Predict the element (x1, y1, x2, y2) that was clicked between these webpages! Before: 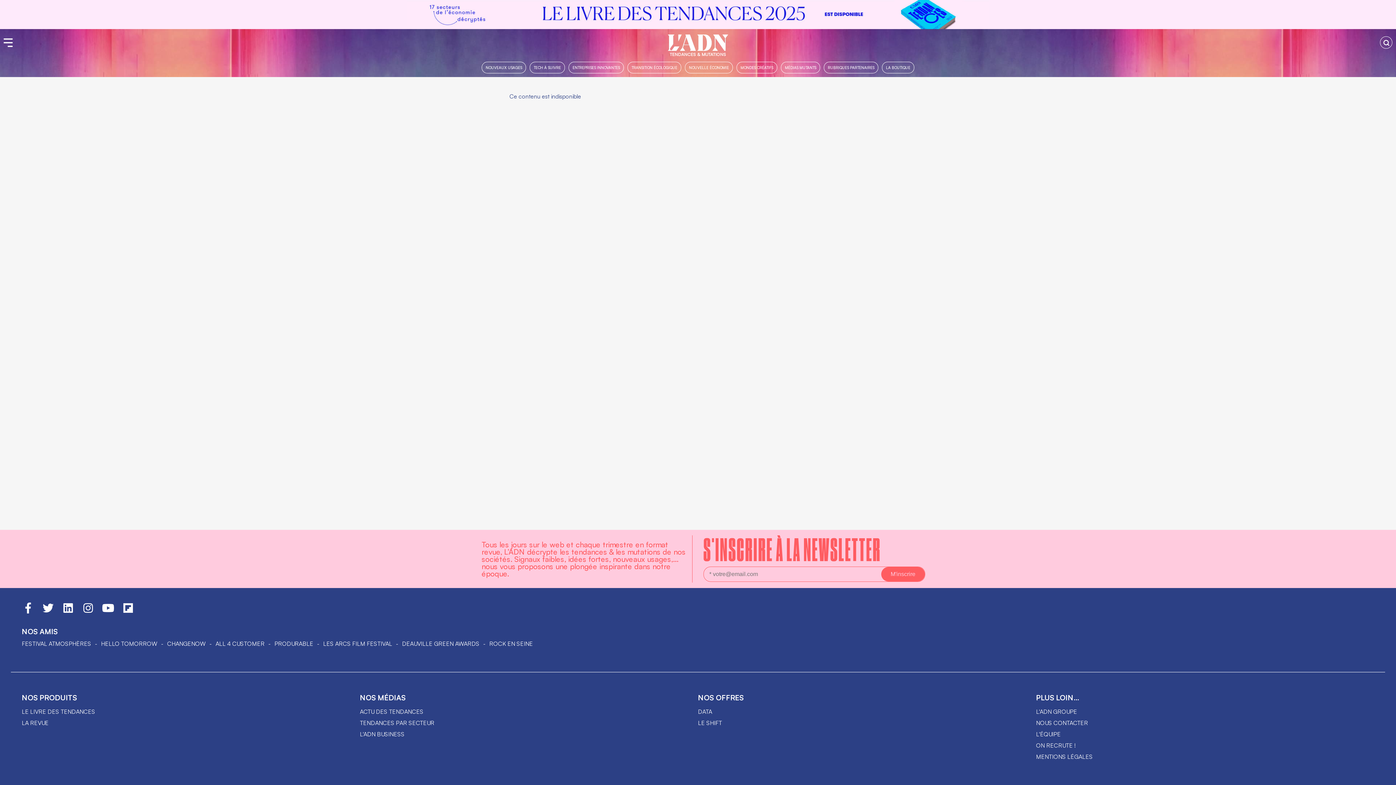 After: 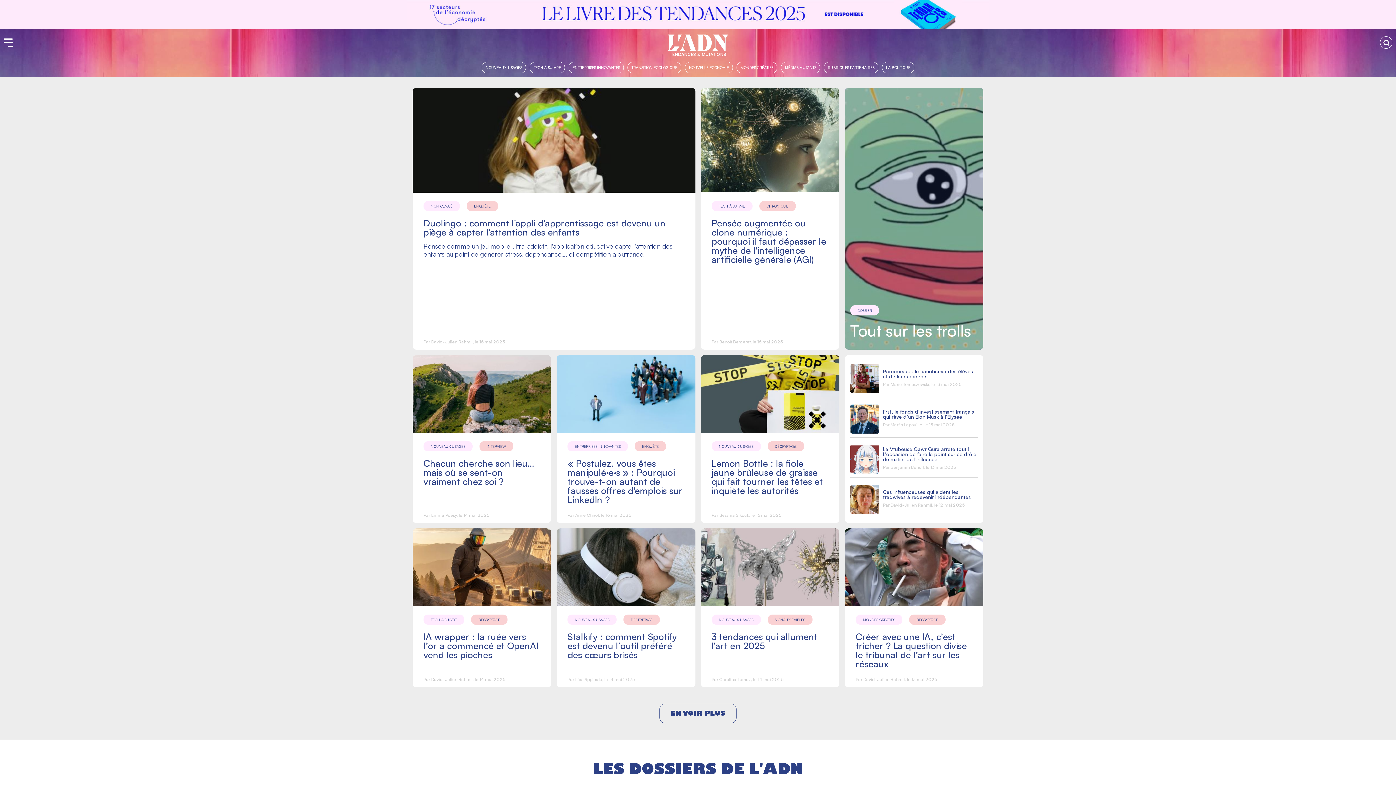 Action: bbox: (667, 45, 728, 52)